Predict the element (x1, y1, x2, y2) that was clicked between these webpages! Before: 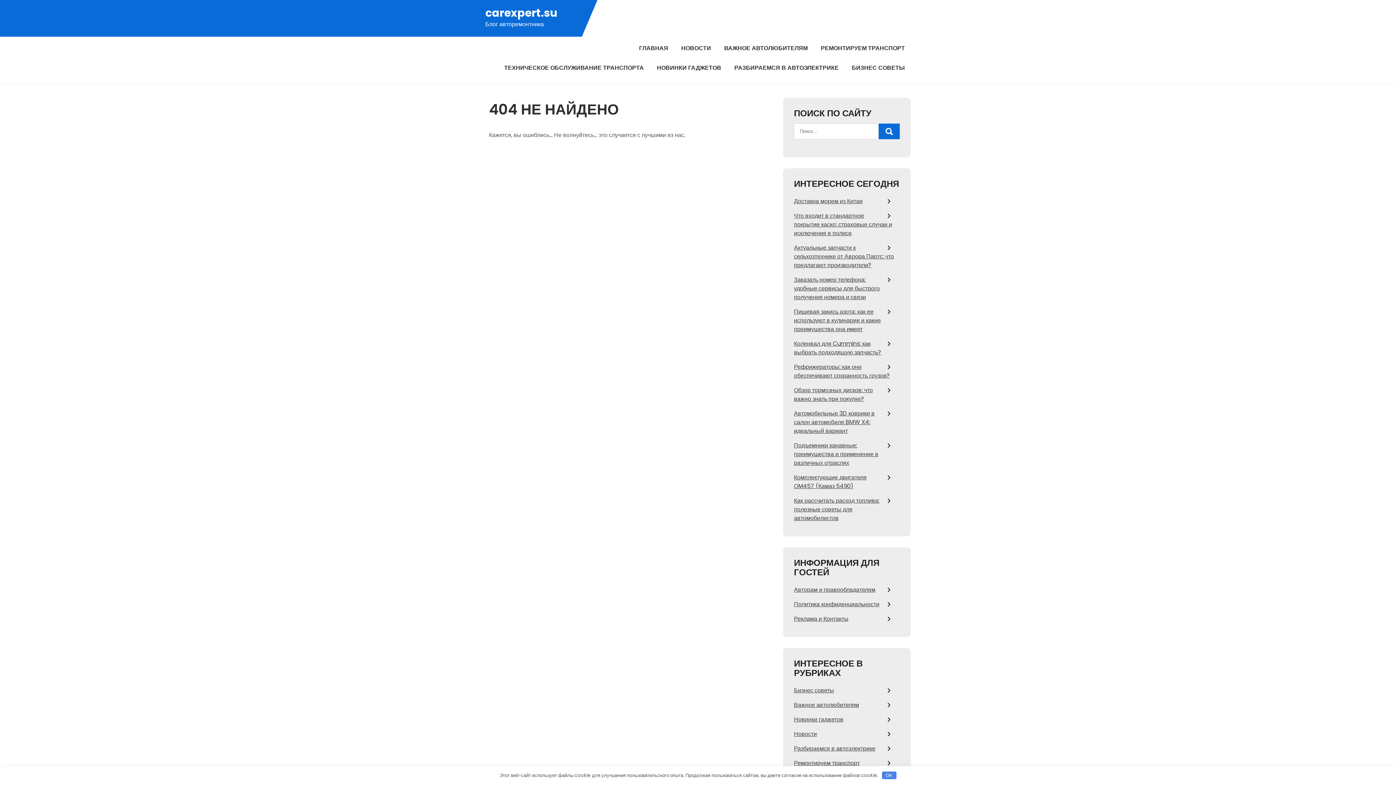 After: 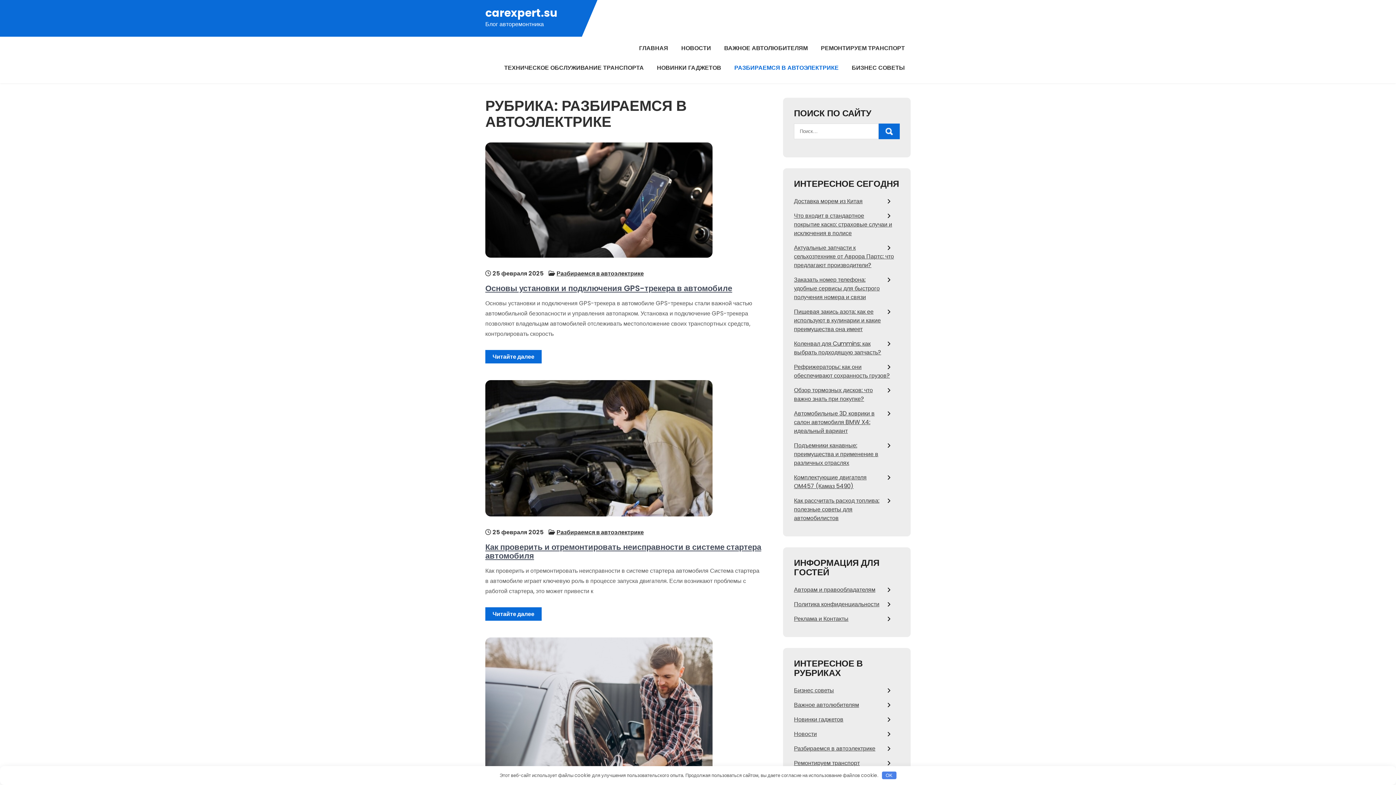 Action: bbox: (794, 744, 875, 753) label: Разбираемся в автоэлектрике